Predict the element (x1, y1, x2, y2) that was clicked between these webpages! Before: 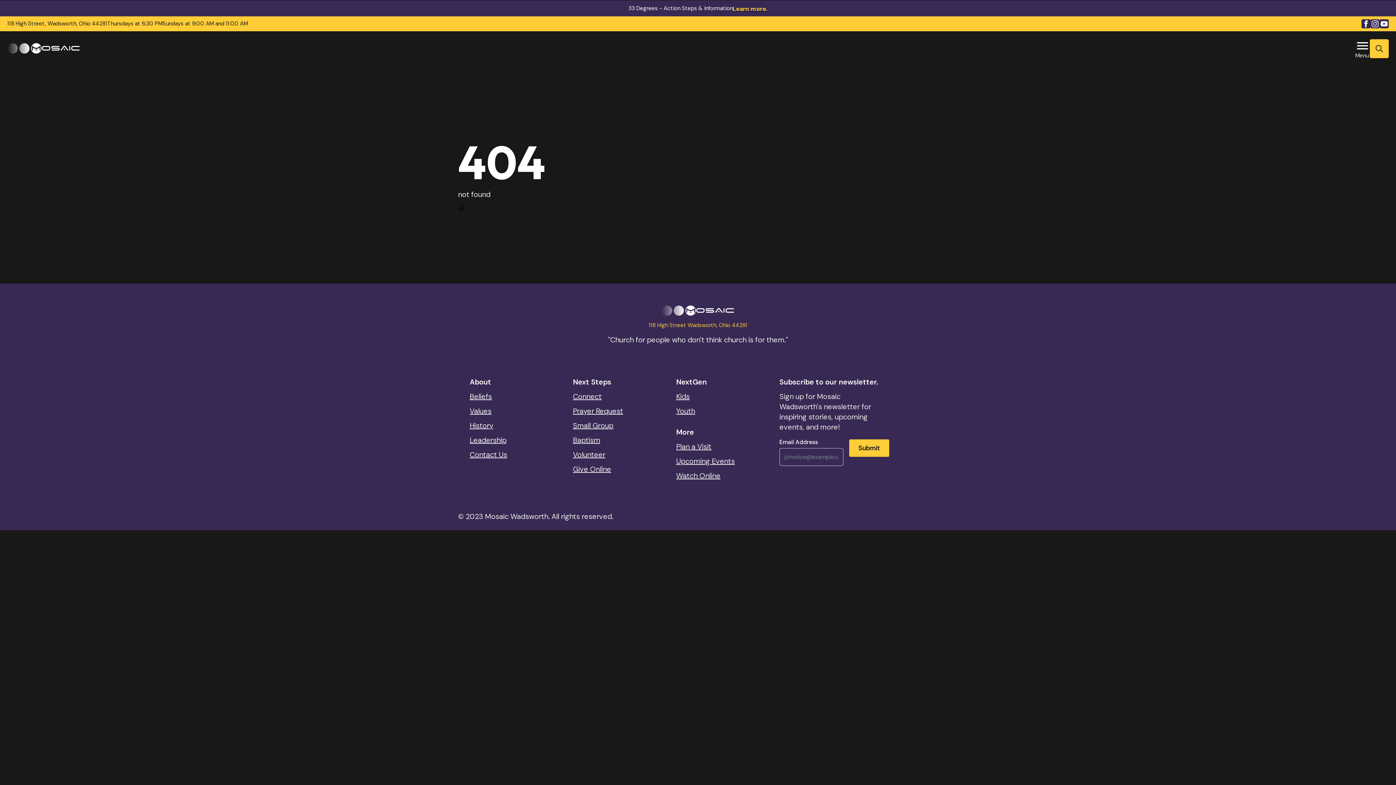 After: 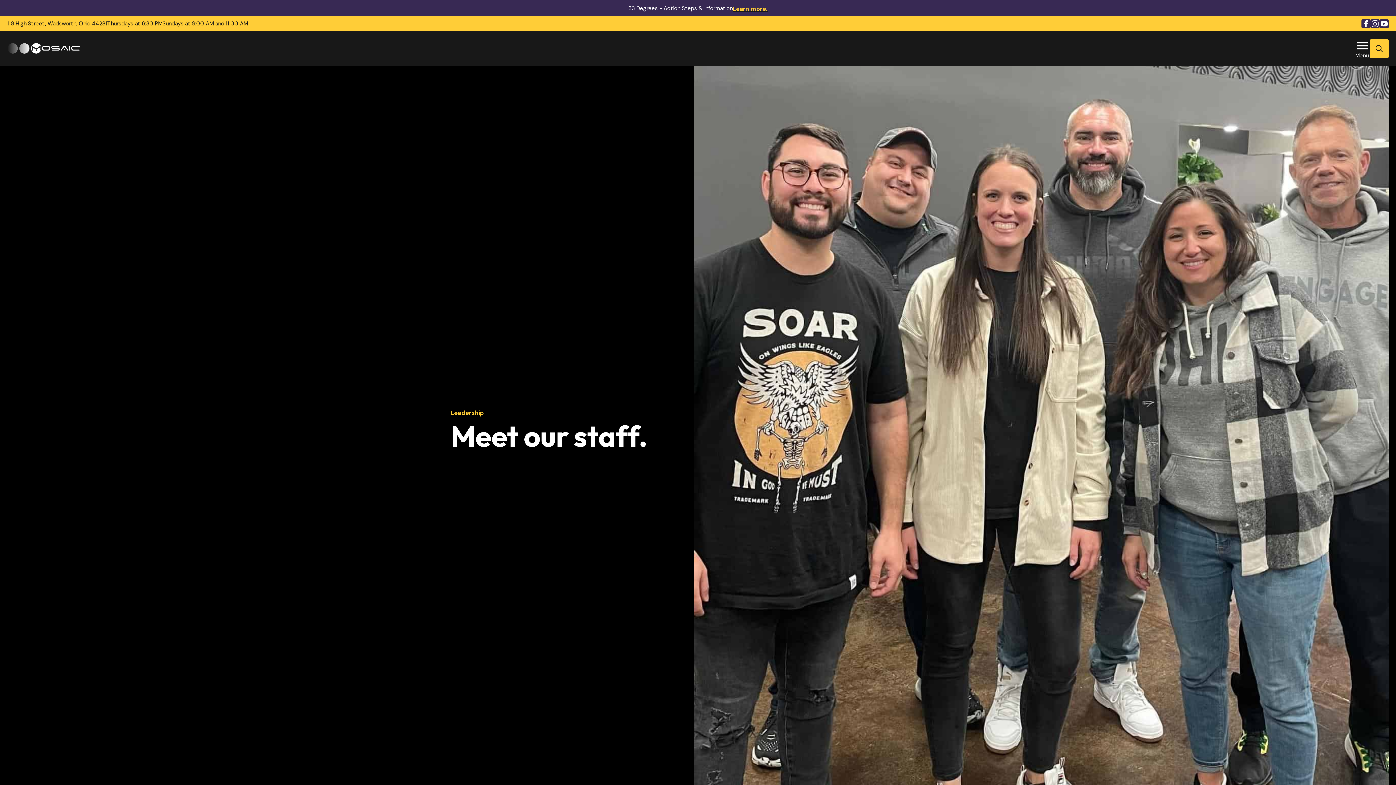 Action: bbox: (469, 435, 506, 445) label: Leadership